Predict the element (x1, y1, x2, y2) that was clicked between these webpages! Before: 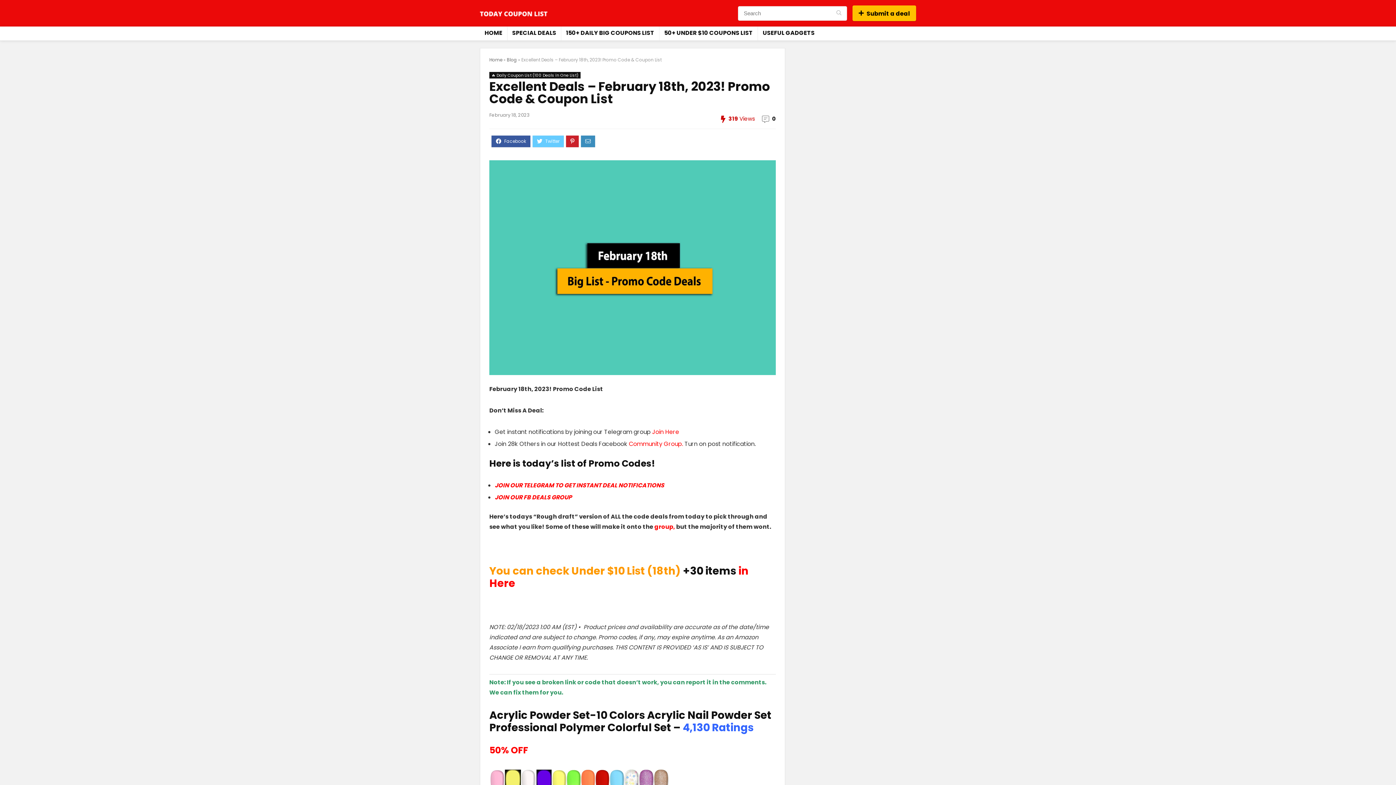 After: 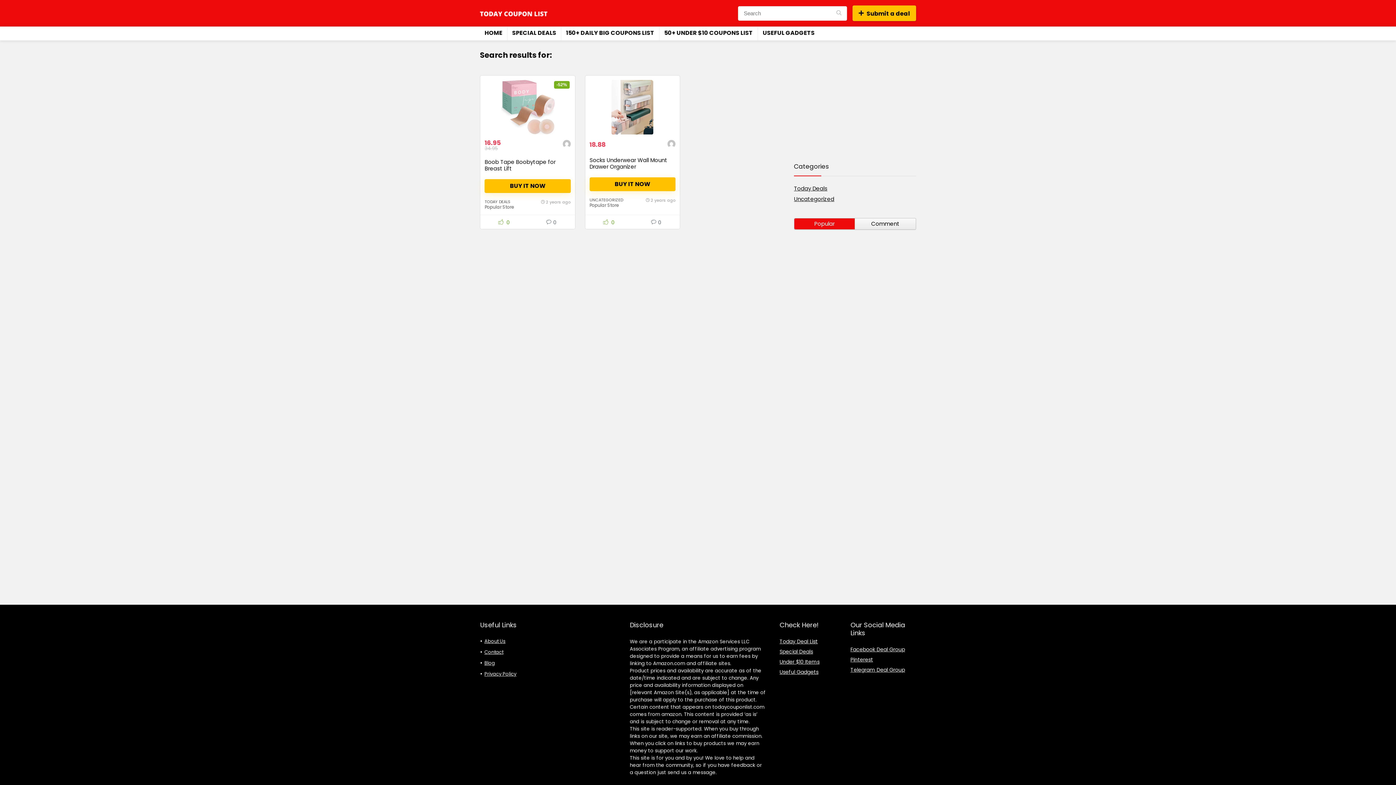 Action: bbox: (830, 6, 847, 20) label: Search